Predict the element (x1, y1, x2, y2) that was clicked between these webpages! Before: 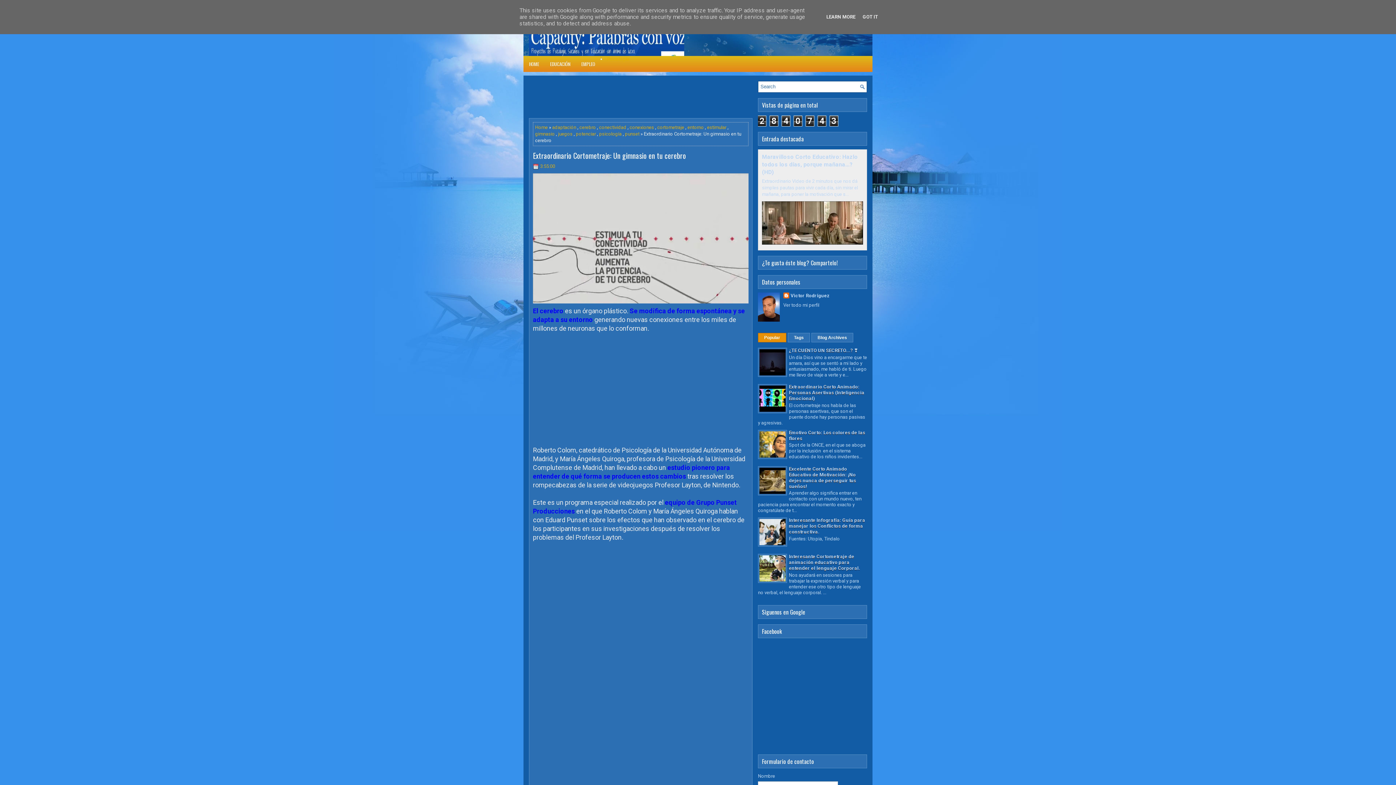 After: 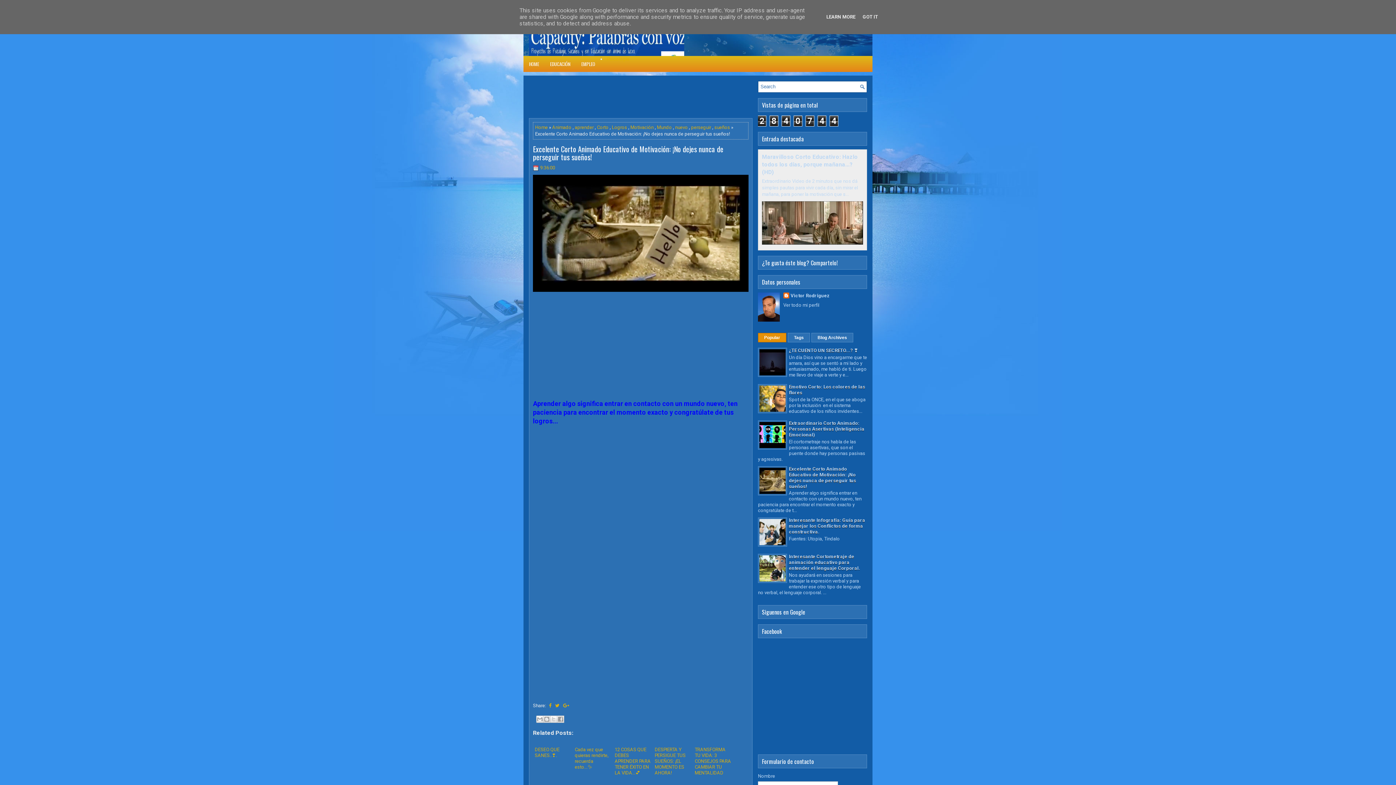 Action: label: Excelente Corto Animado Educativo de Motivación: ¡No dejes nunca de perseguir tus sueños! bbox: (789, 466, 856, 489)